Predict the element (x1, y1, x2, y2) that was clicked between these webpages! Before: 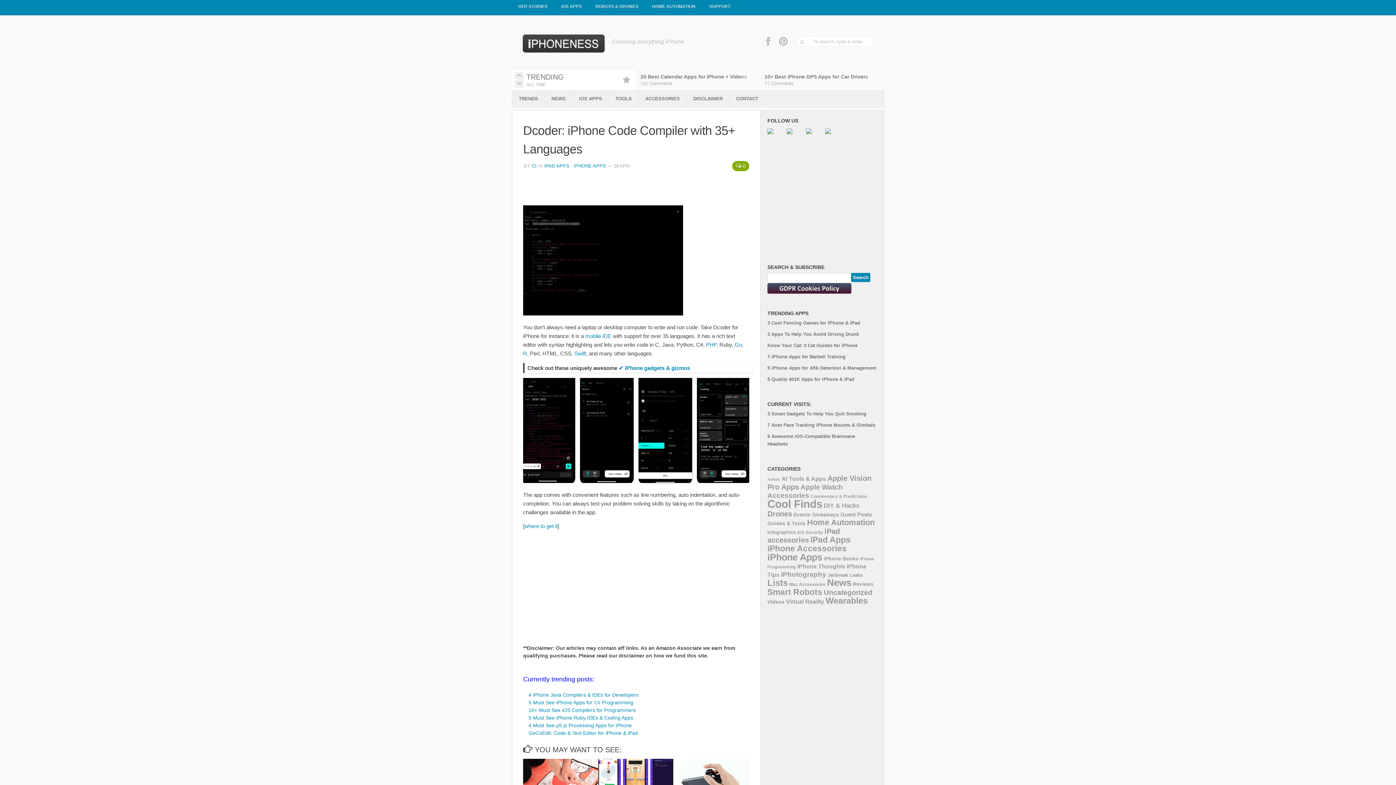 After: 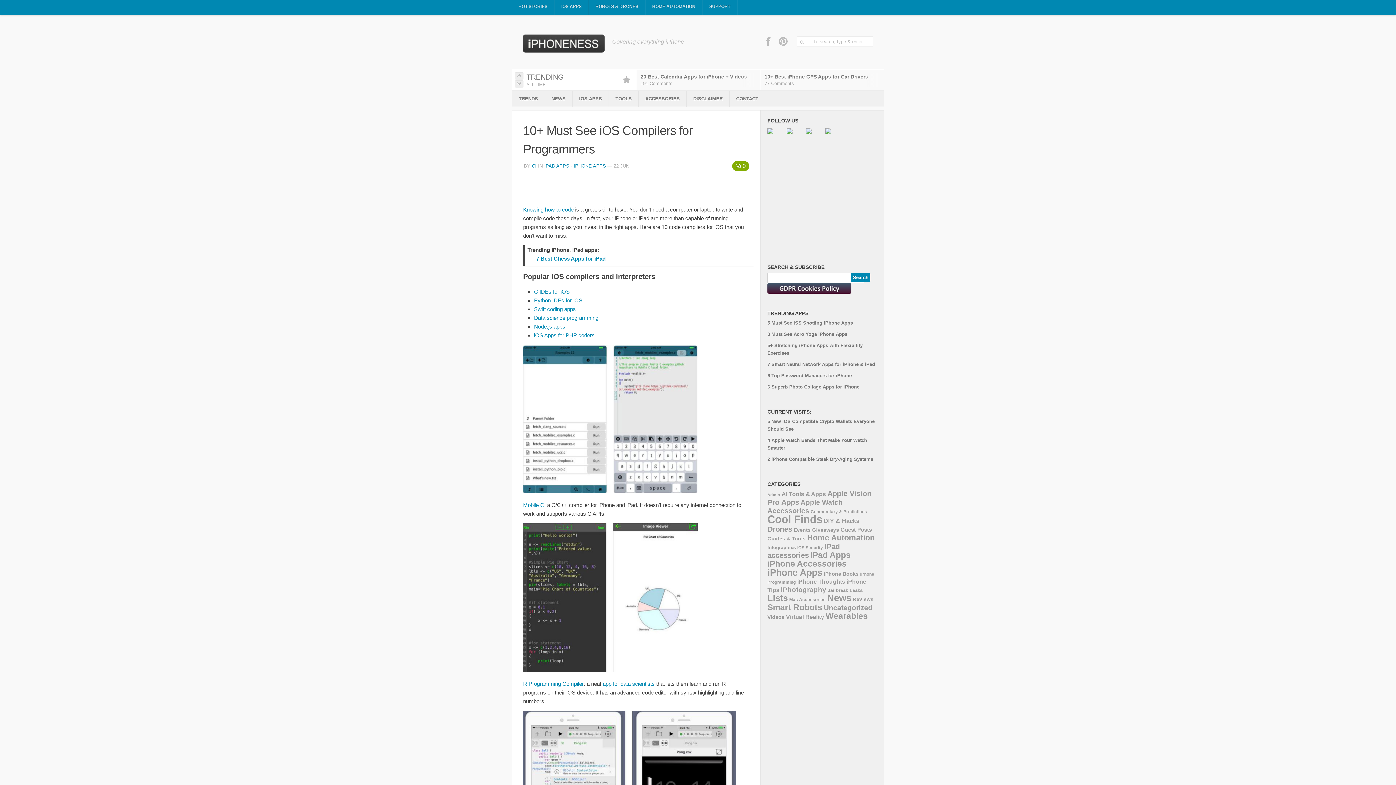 Action: bbox: (528, 707, 636, 713) label: 10+ Must See iOS Compilers for Programmers